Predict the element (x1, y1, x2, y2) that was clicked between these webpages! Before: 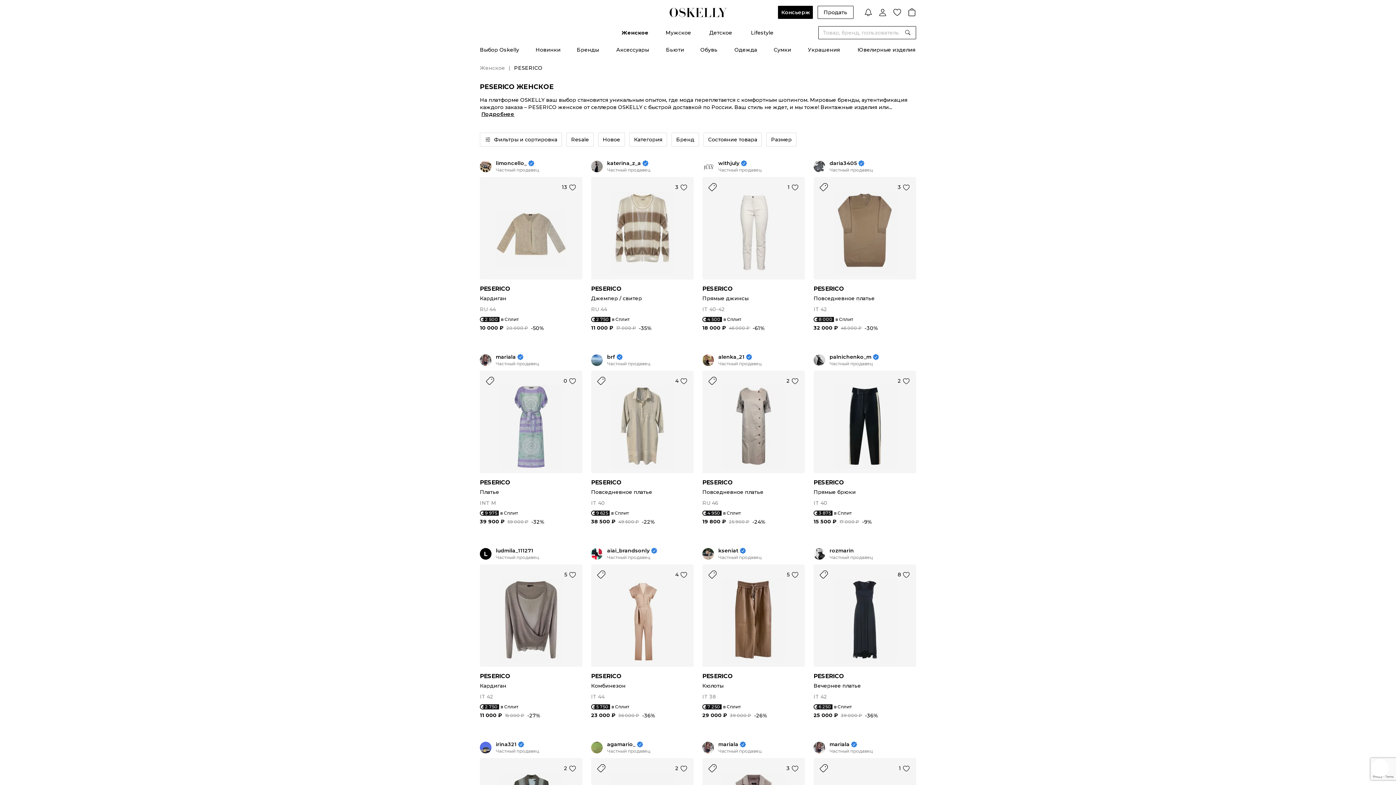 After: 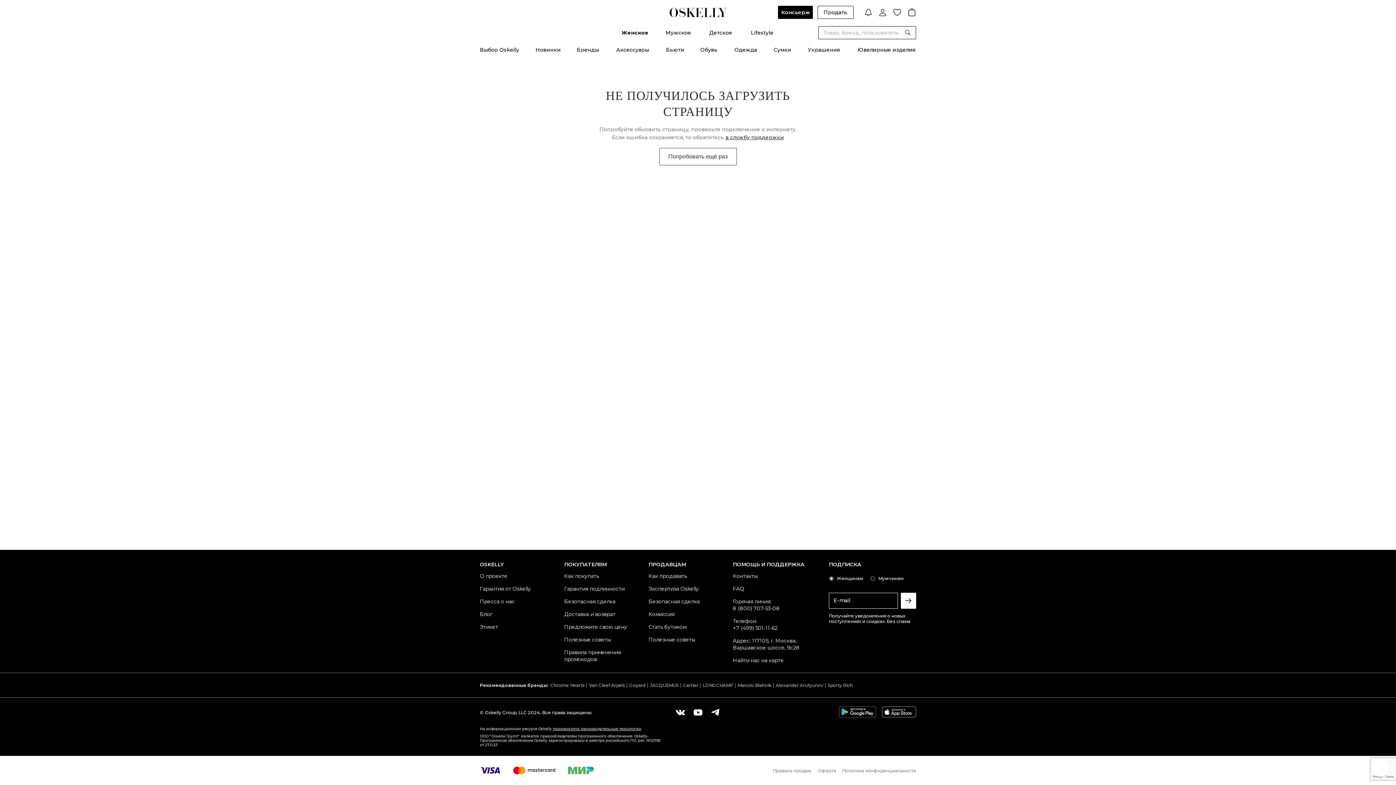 Action: bbox: (702, 160, 714, 172)